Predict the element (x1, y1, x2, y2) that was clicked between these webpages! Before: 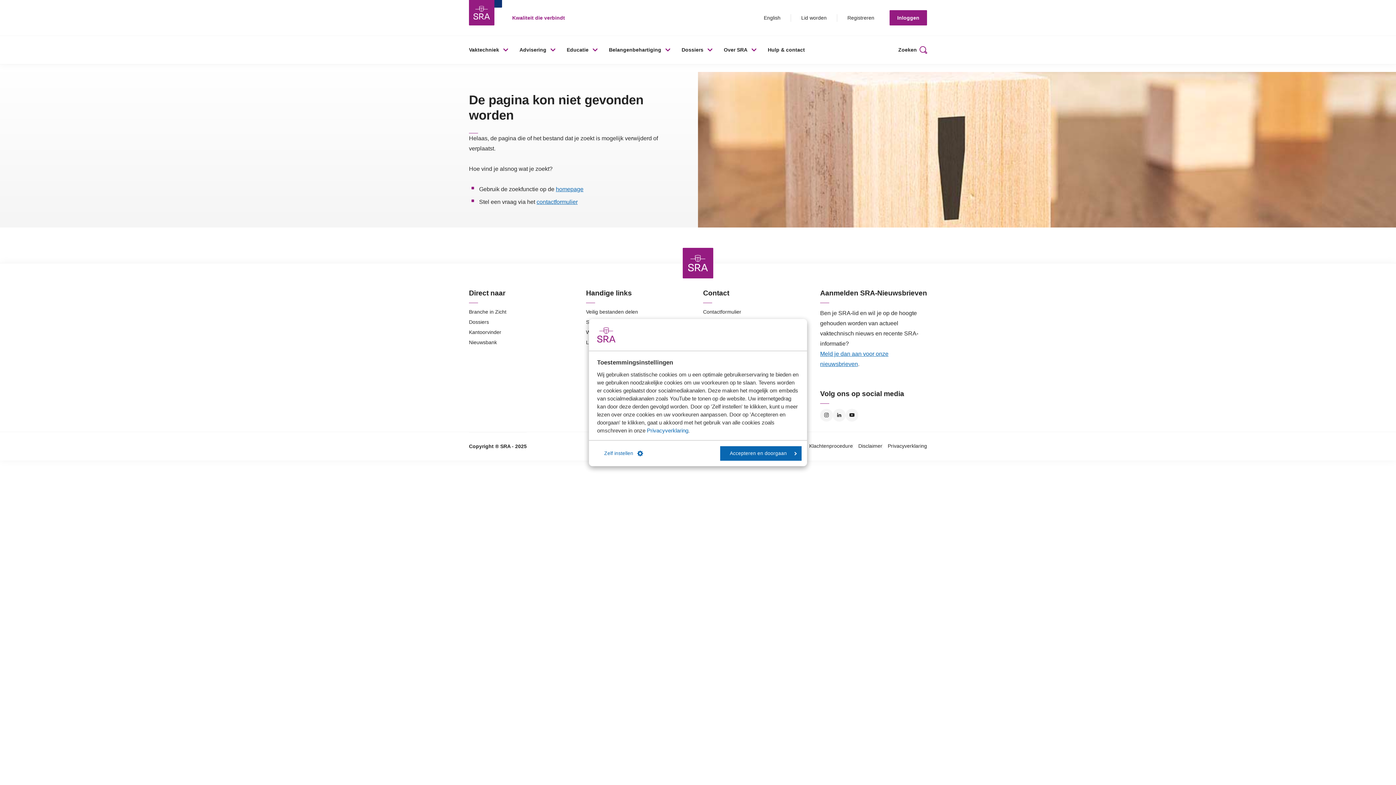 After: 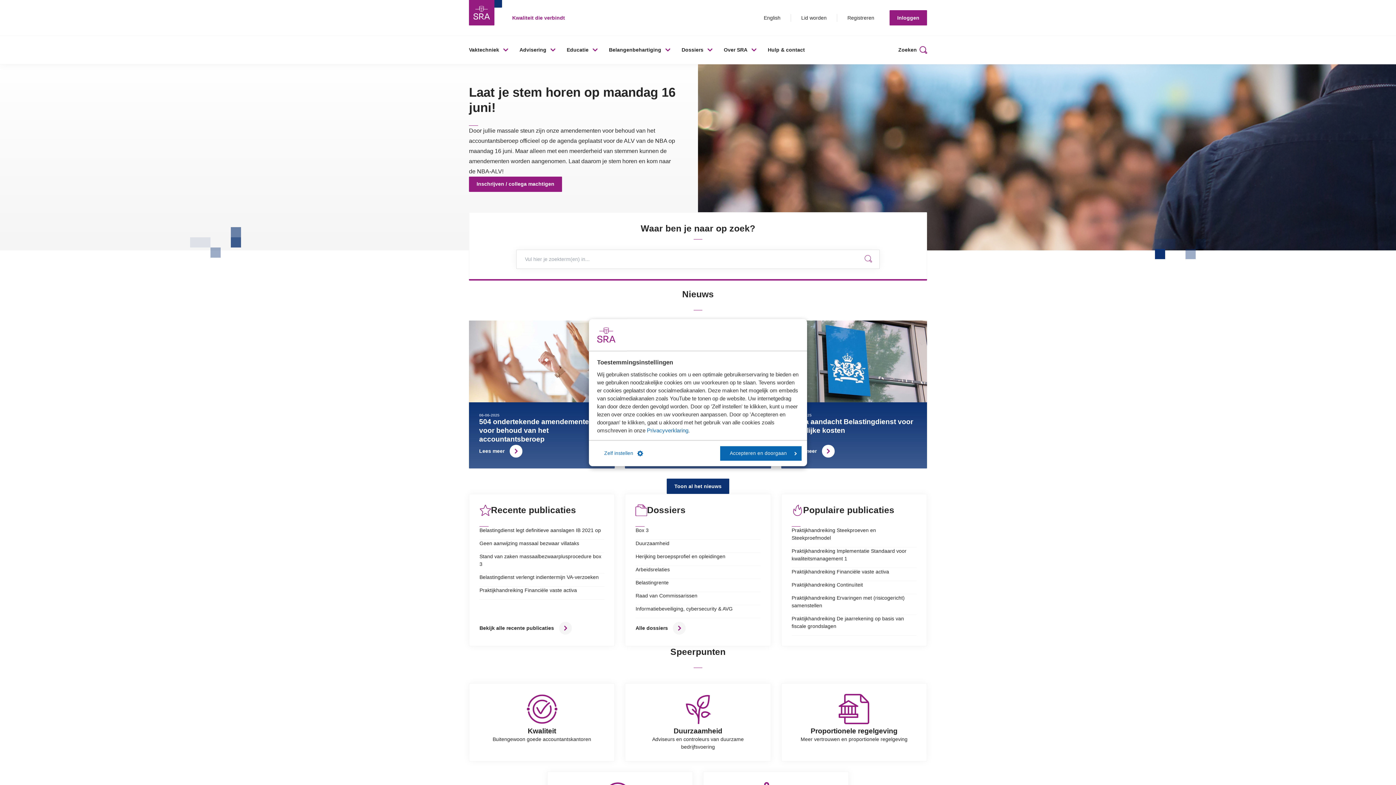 Action: bbox: (469, 0, 494, 25)